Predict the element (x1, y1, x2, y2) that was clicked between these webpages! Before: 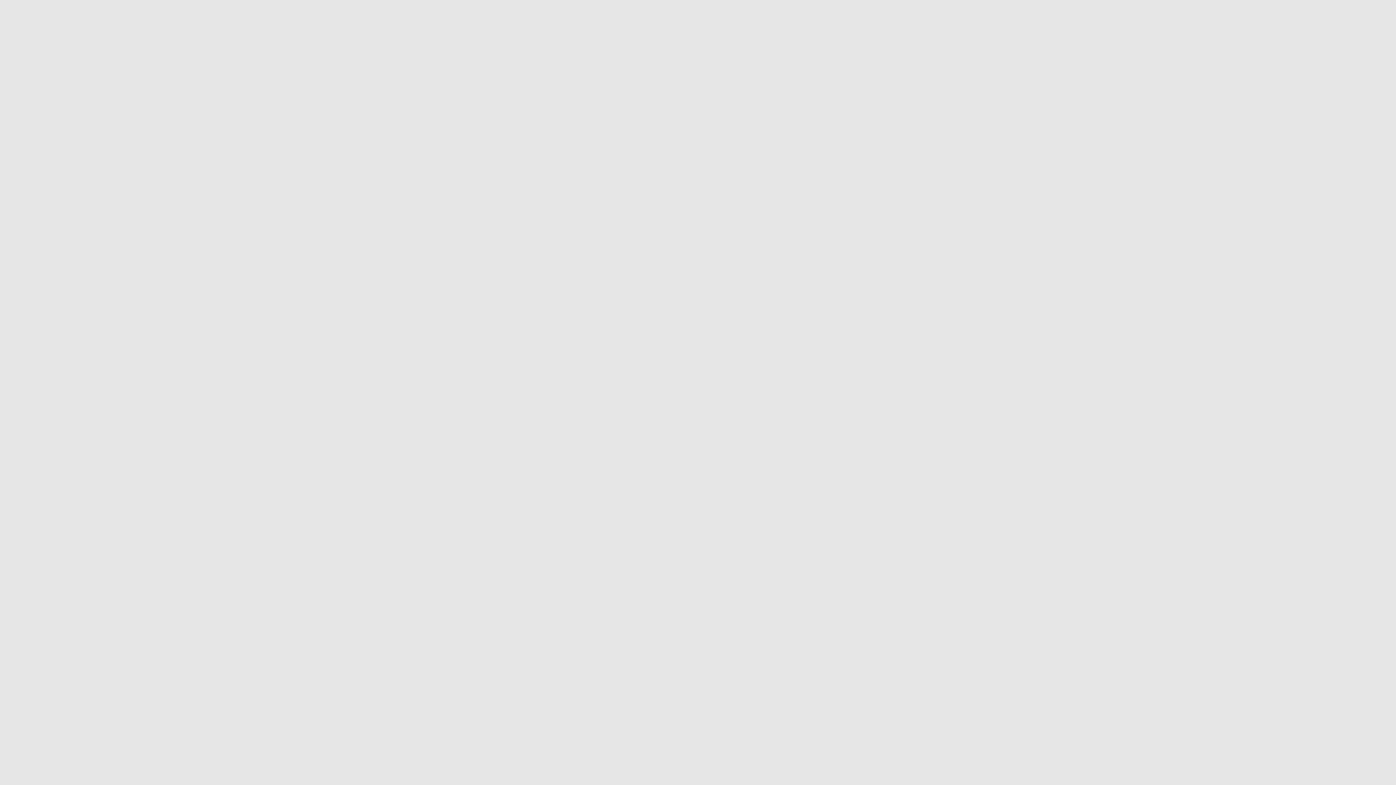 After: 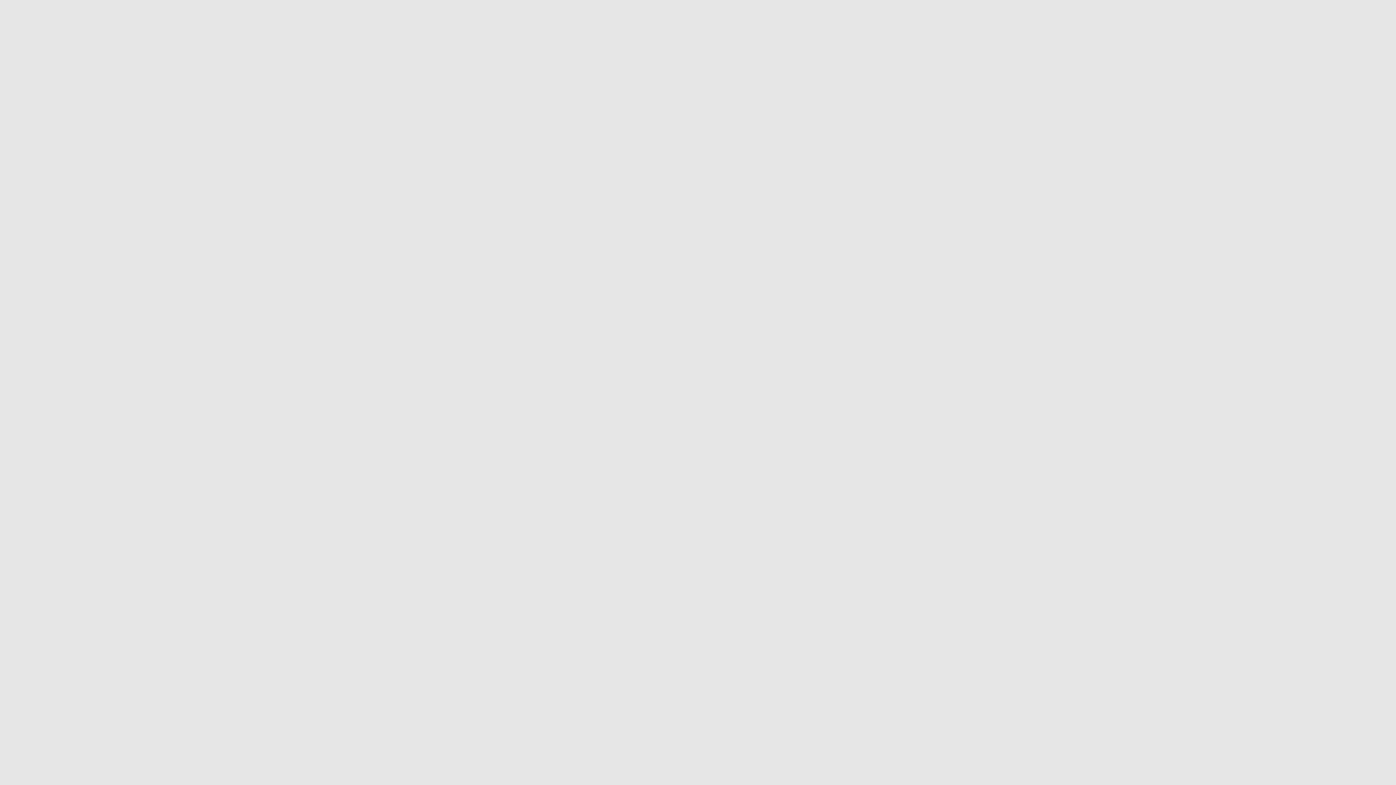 Action: bbox: (488, 769, 560, 776) label: Learn more about cookies here